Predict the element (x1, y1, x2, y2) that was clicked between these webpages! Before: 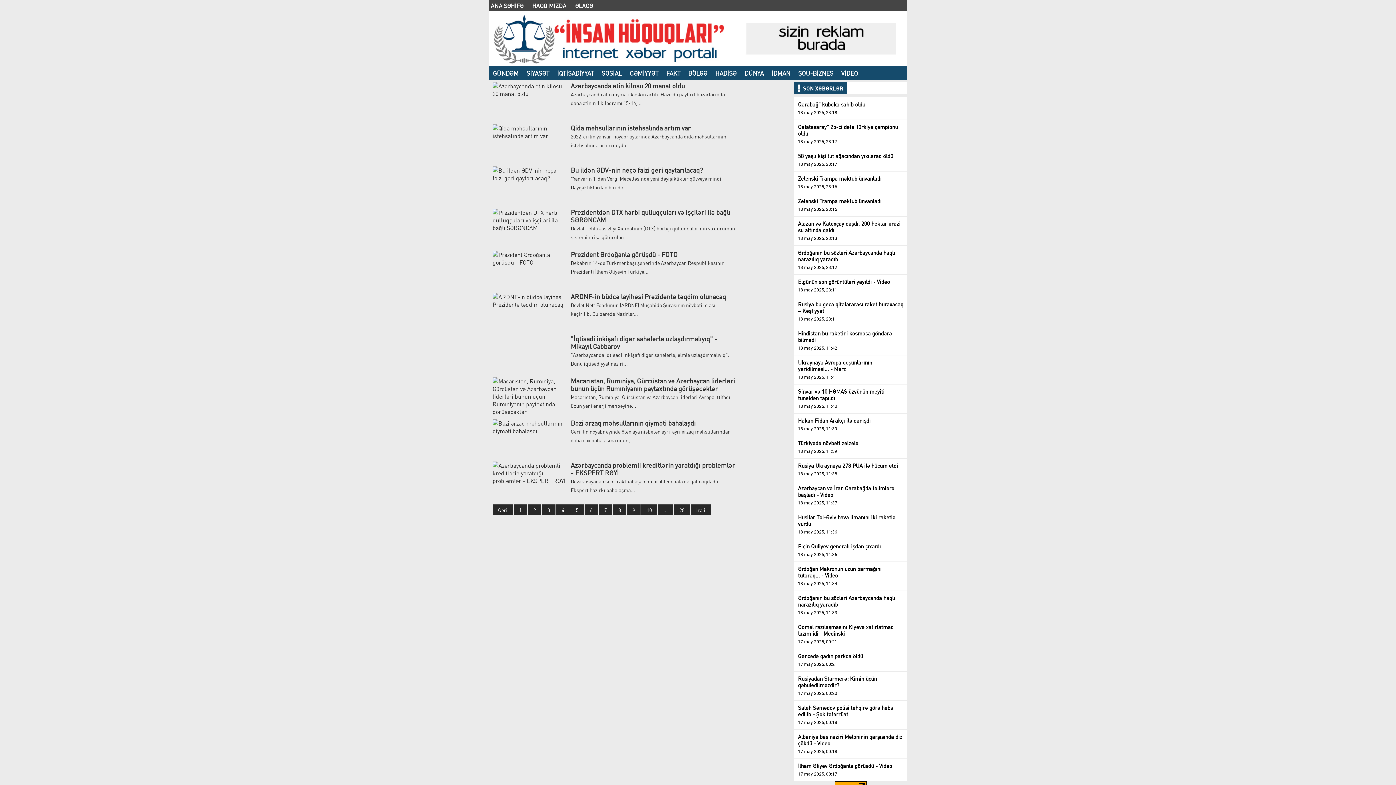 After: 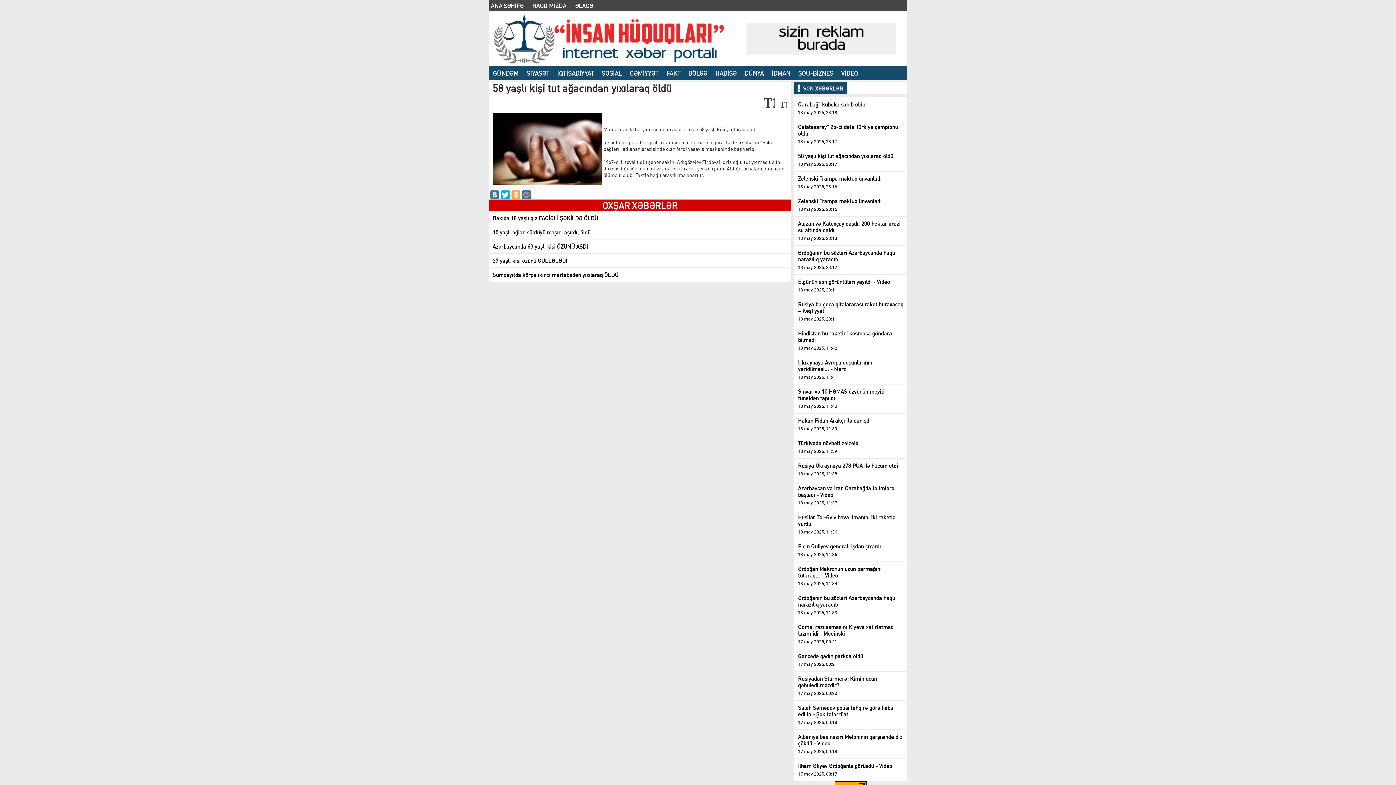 Action: label: 58 yaşlı kişi tut ağacından yıxılaraq öldü

18 may 2025, 23:17 bbox: (798, 152, 903, 167)